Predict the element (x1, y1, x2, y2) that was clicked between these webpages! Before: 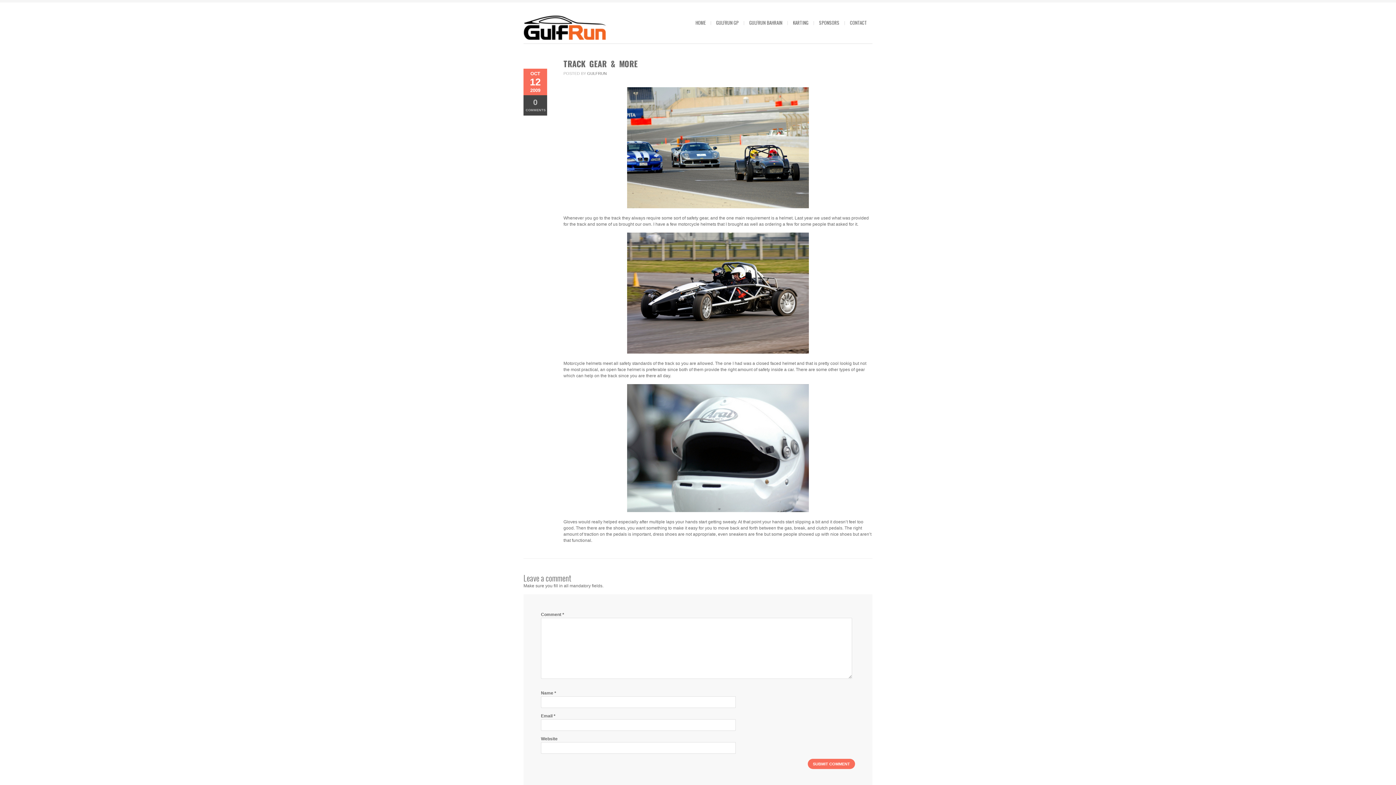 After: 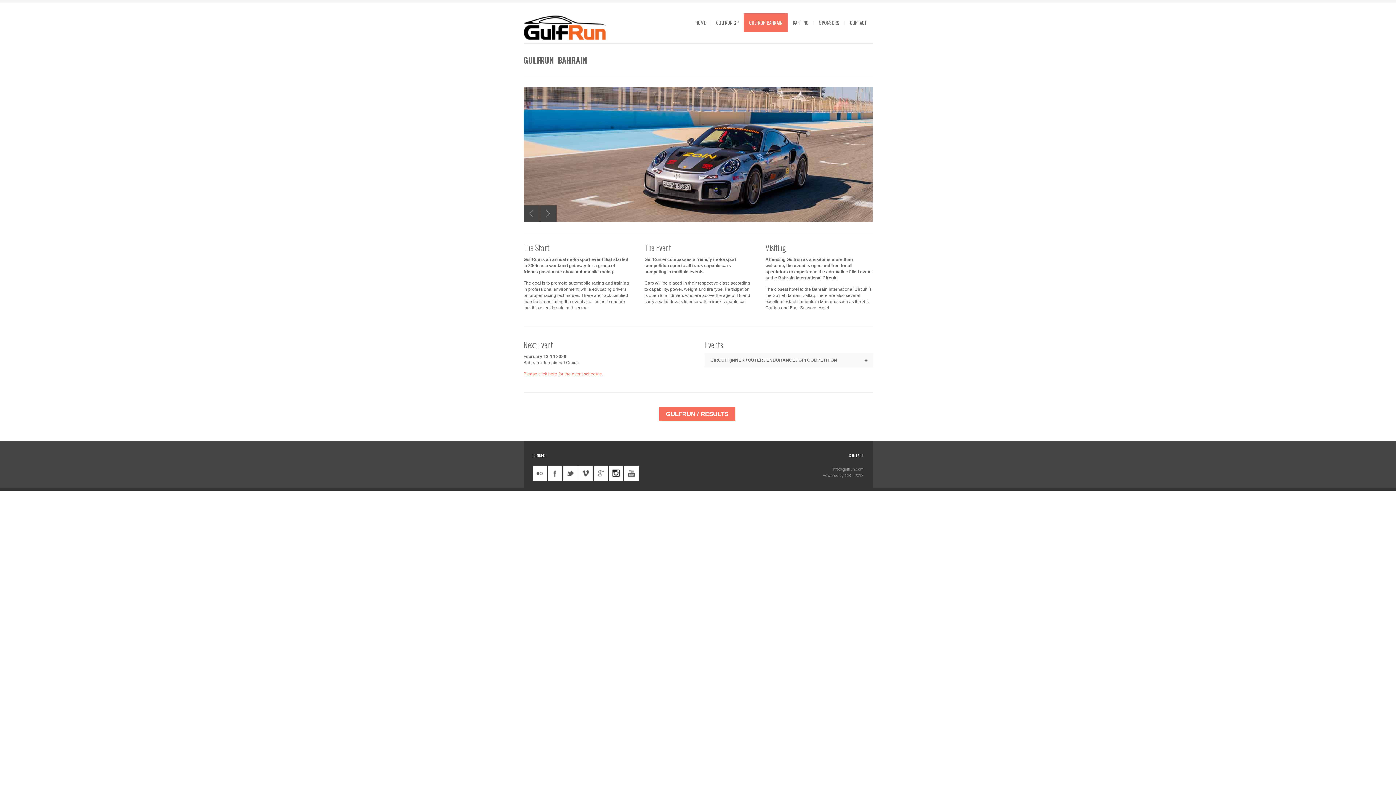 Action: label: GULFRUN BAHRAIN bbox: (744, 13, 788, 32)